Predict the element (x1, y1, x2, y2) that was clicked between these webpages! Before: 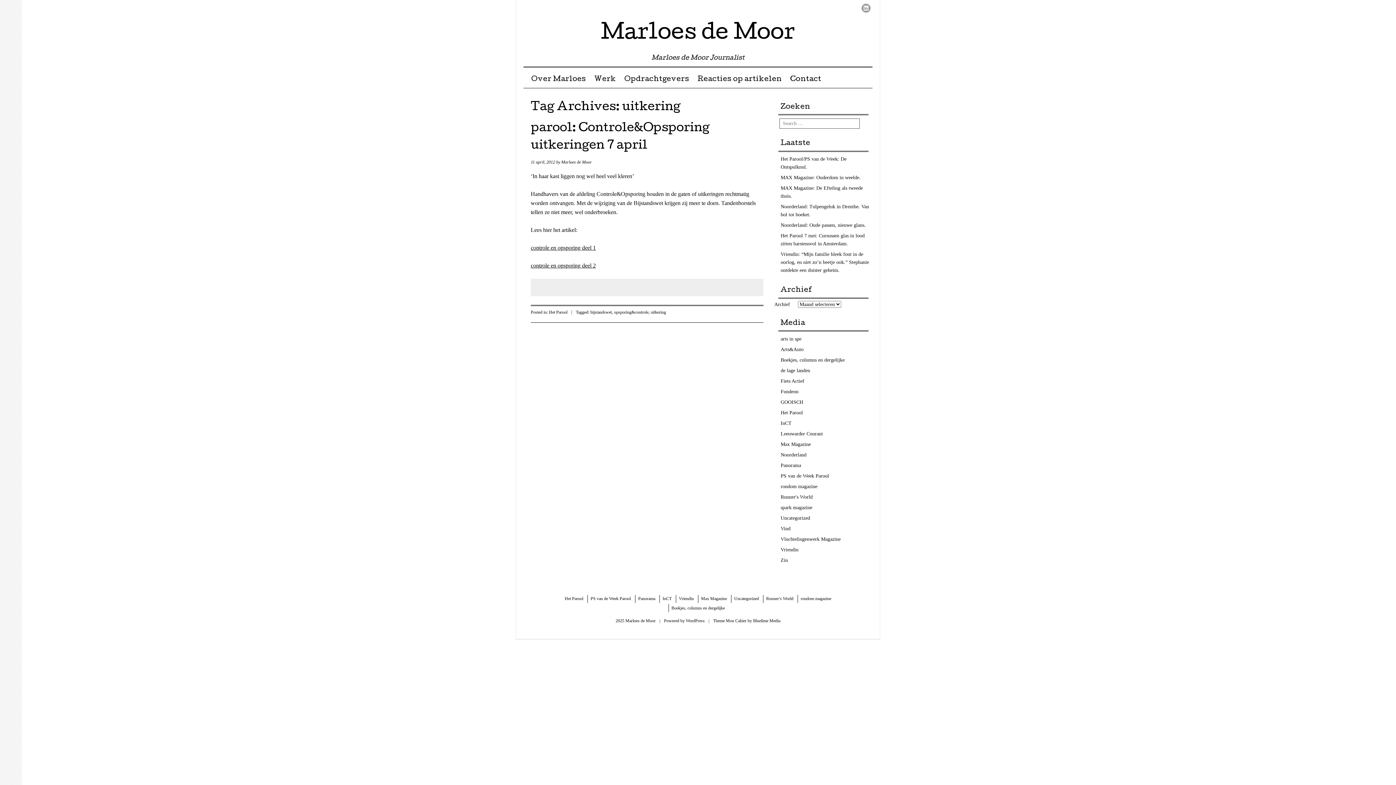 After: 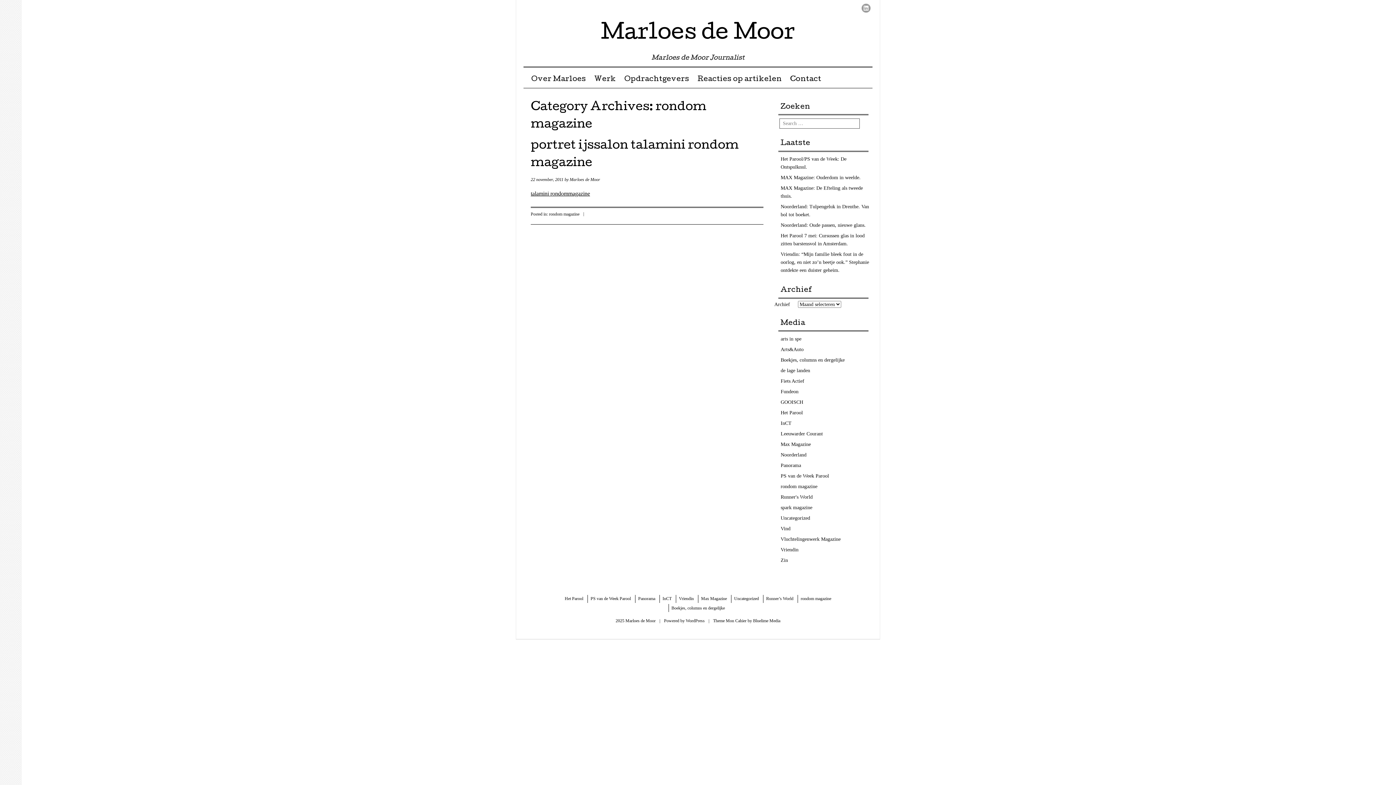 Action: label: rondom magazine bbox: (780, 483, 817, 489)